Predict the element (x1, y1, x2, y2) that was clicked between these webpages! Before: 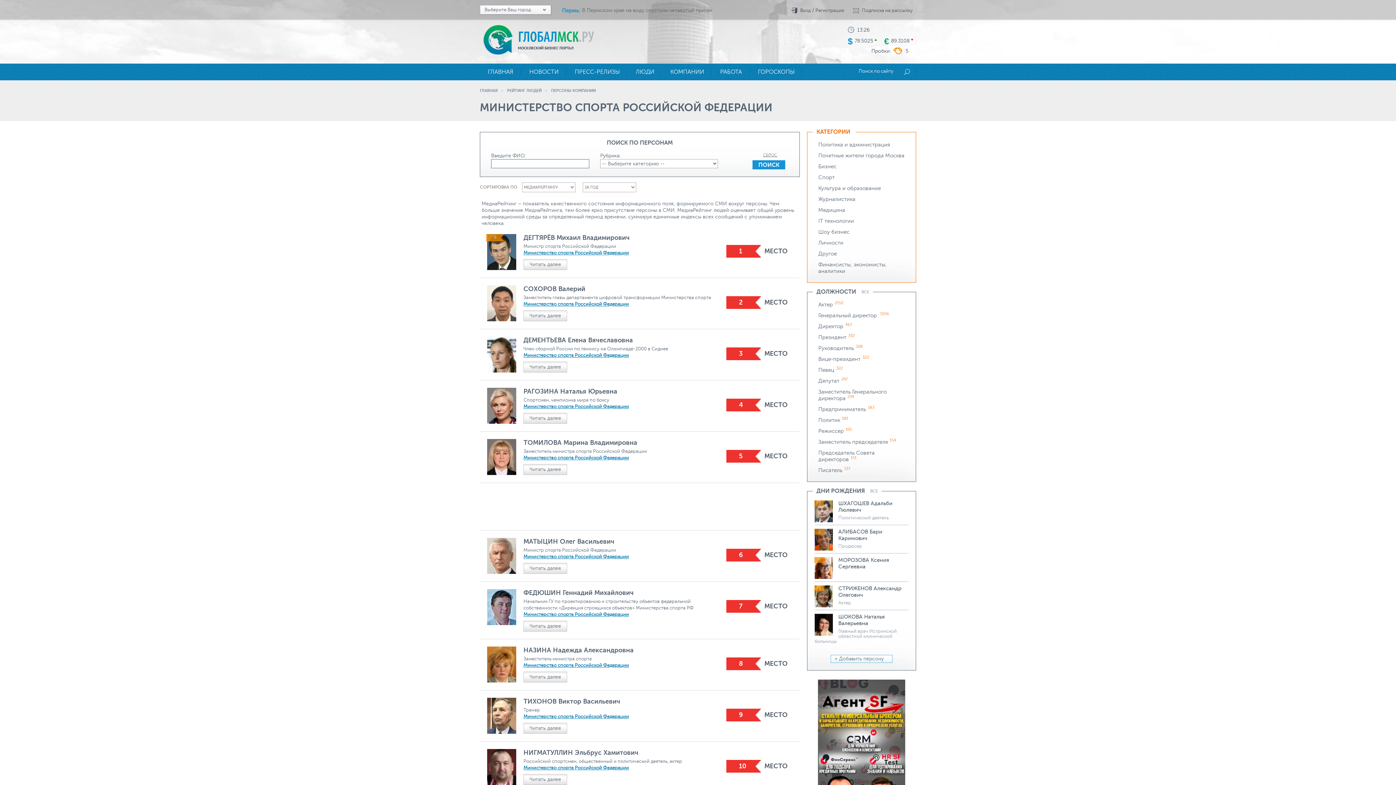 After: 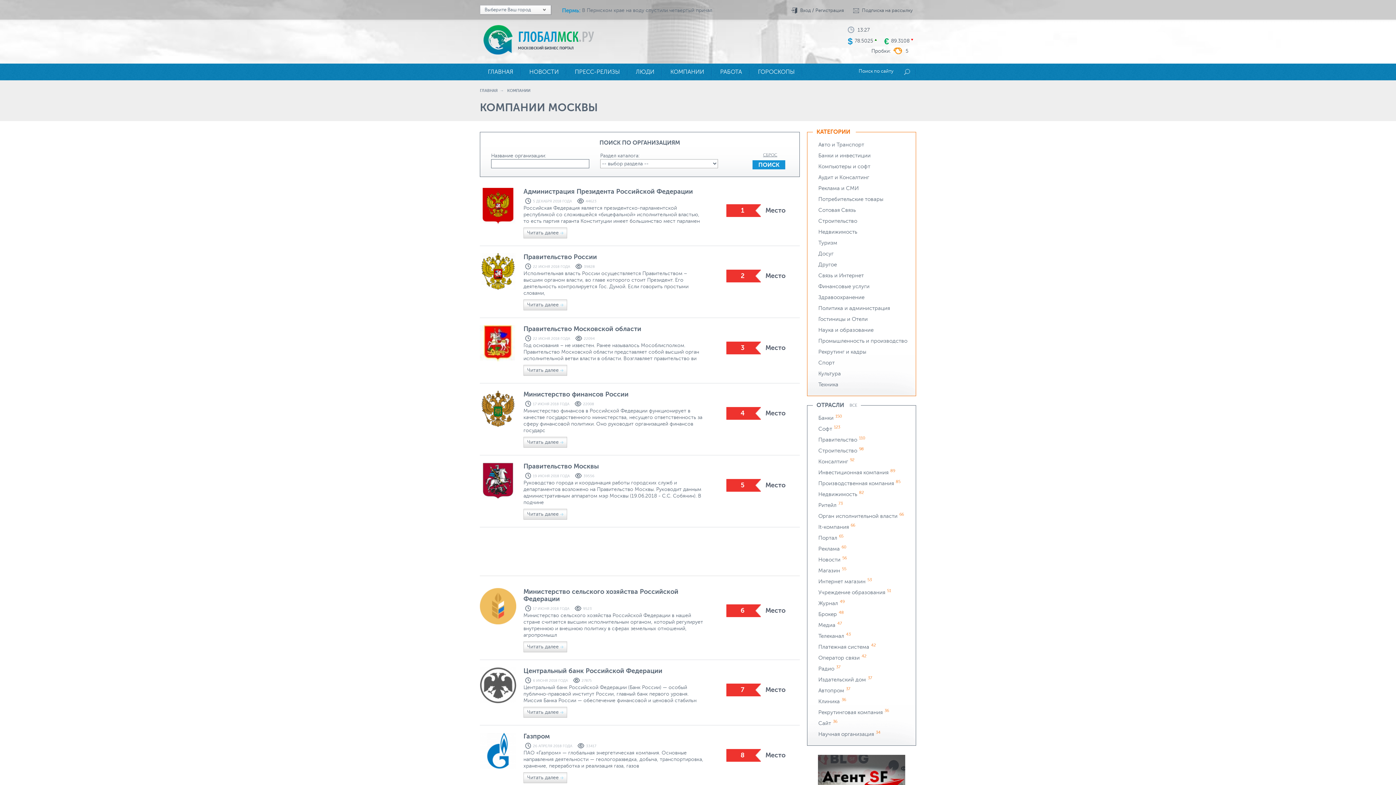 Action: label: СБРОС bbox: (763, 152, 777, 157)